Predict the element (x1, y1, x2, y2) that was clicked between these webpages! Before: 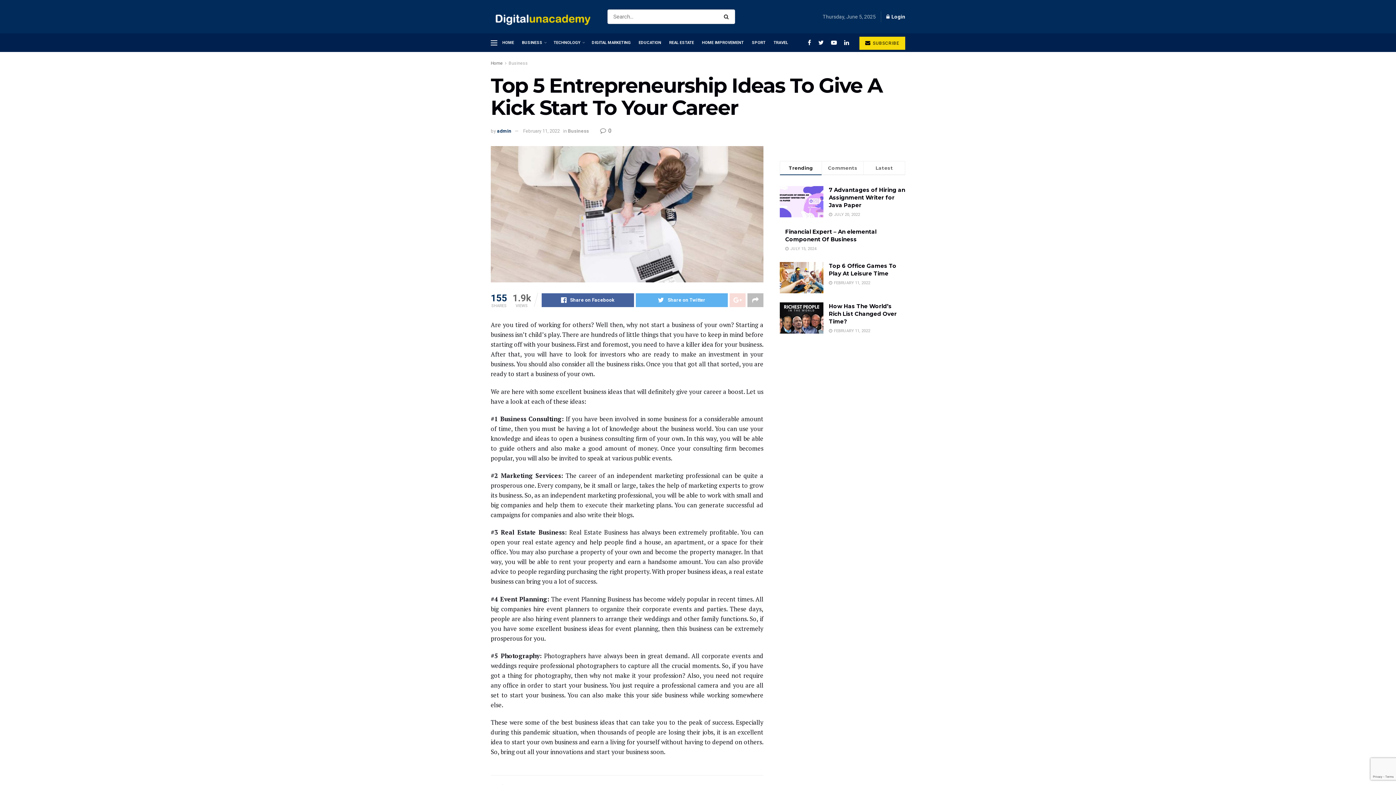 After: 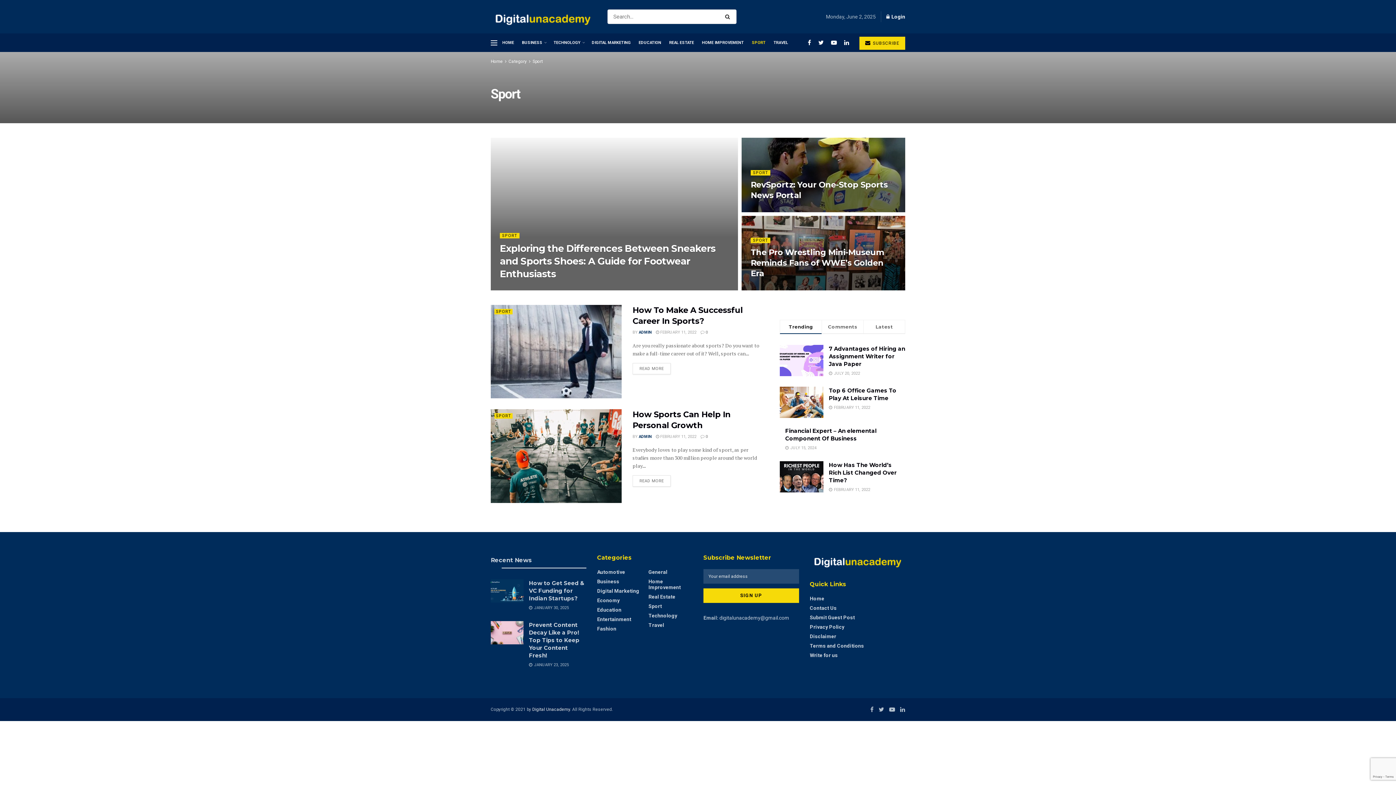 Action: bbox: (752, 33, 765, 51) label: SPORT